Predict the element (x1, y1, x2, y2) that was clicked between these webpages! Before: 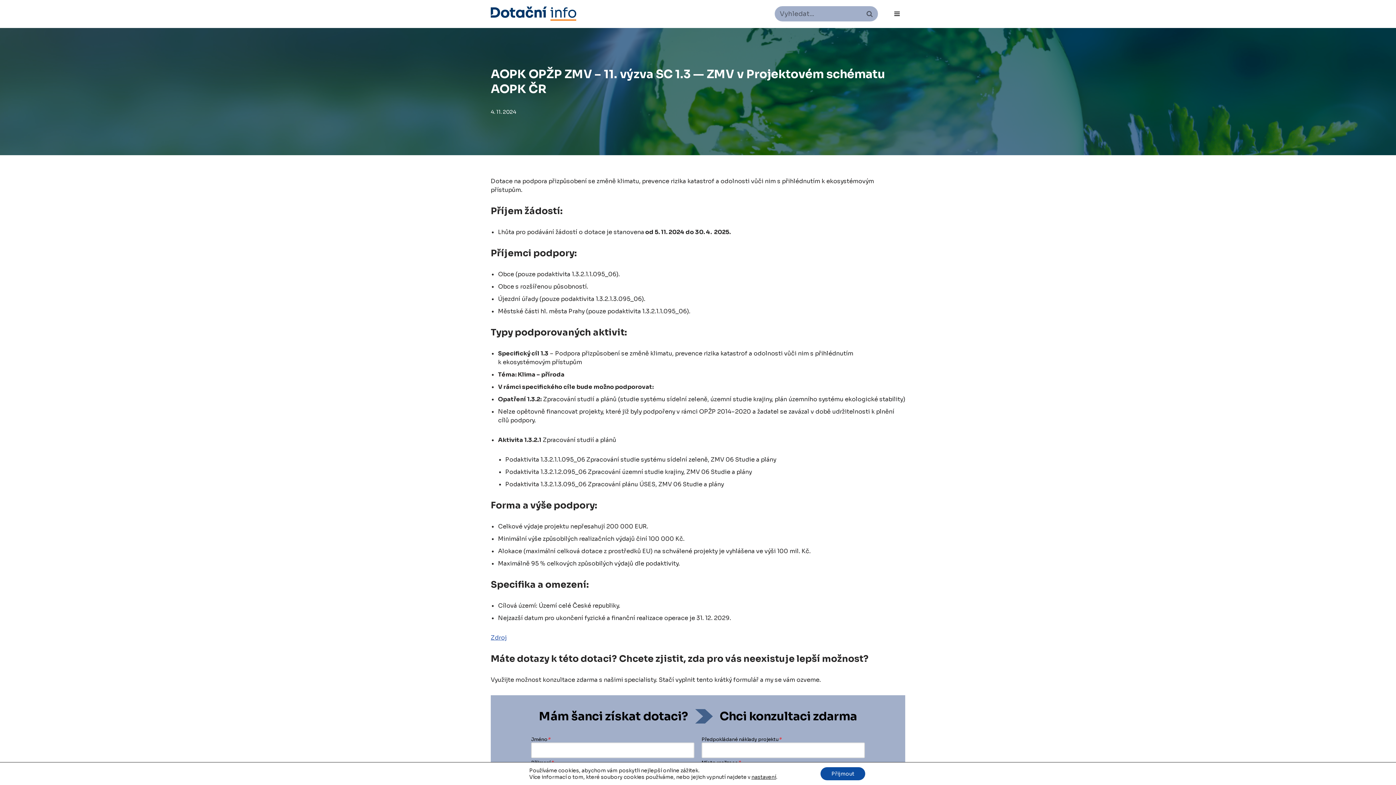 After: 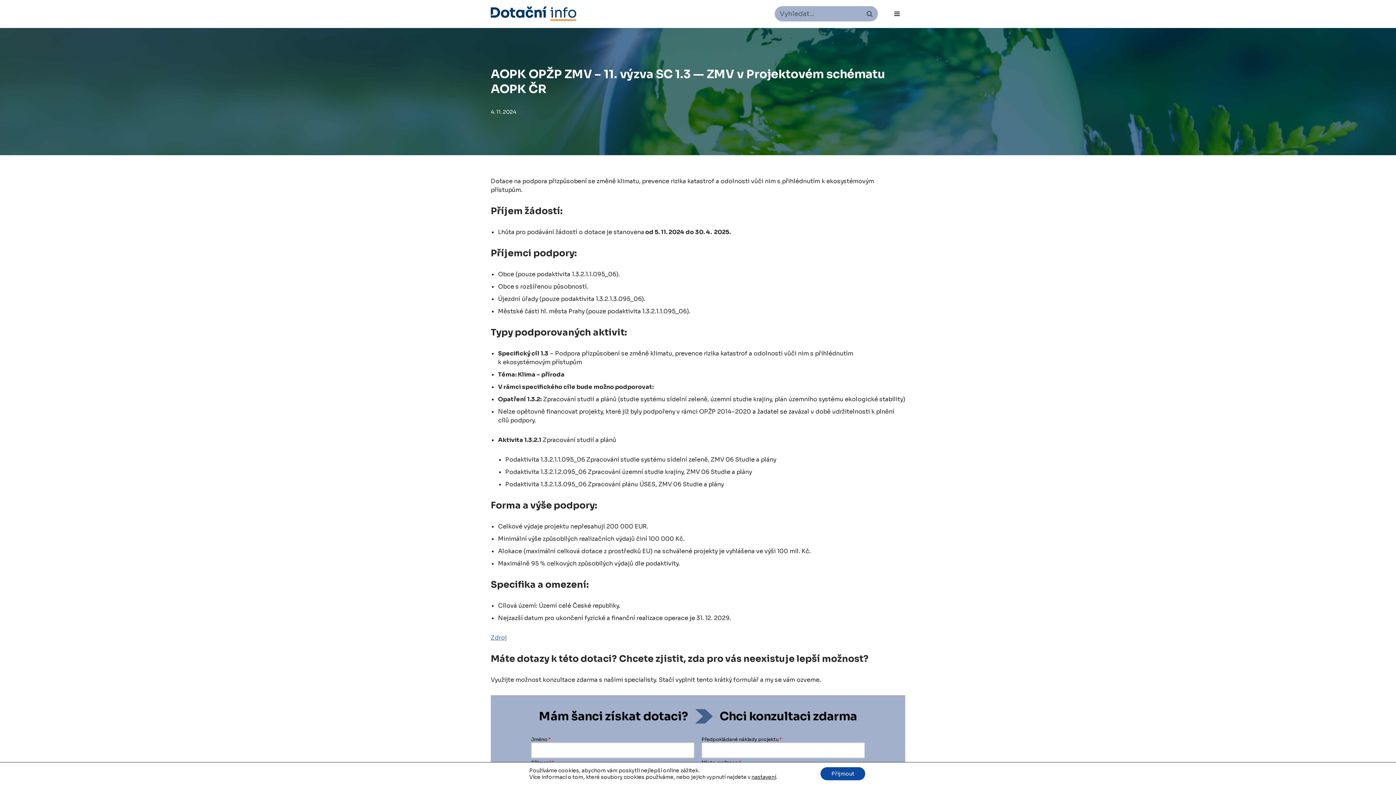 Action: label: Zdroj bbox: (490, 634, 506, 641)